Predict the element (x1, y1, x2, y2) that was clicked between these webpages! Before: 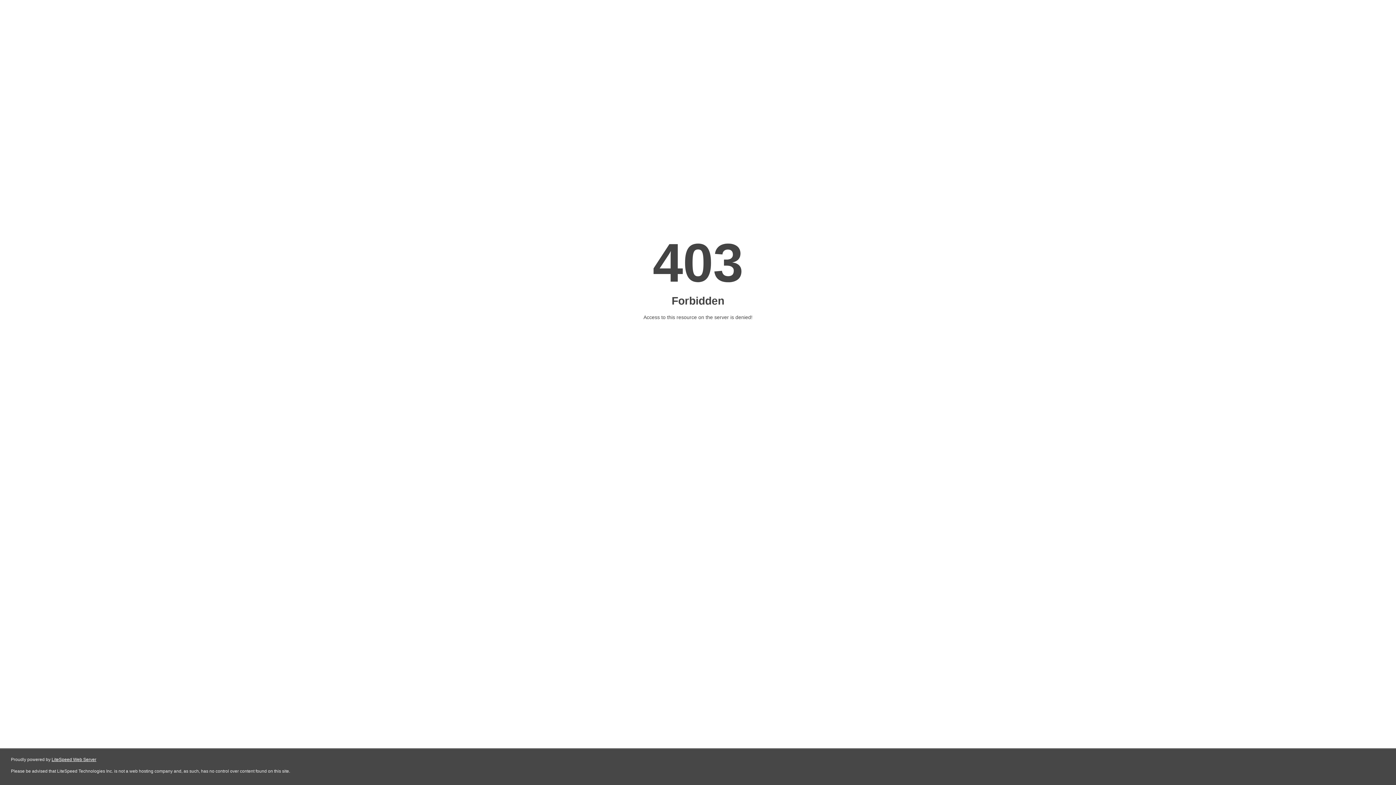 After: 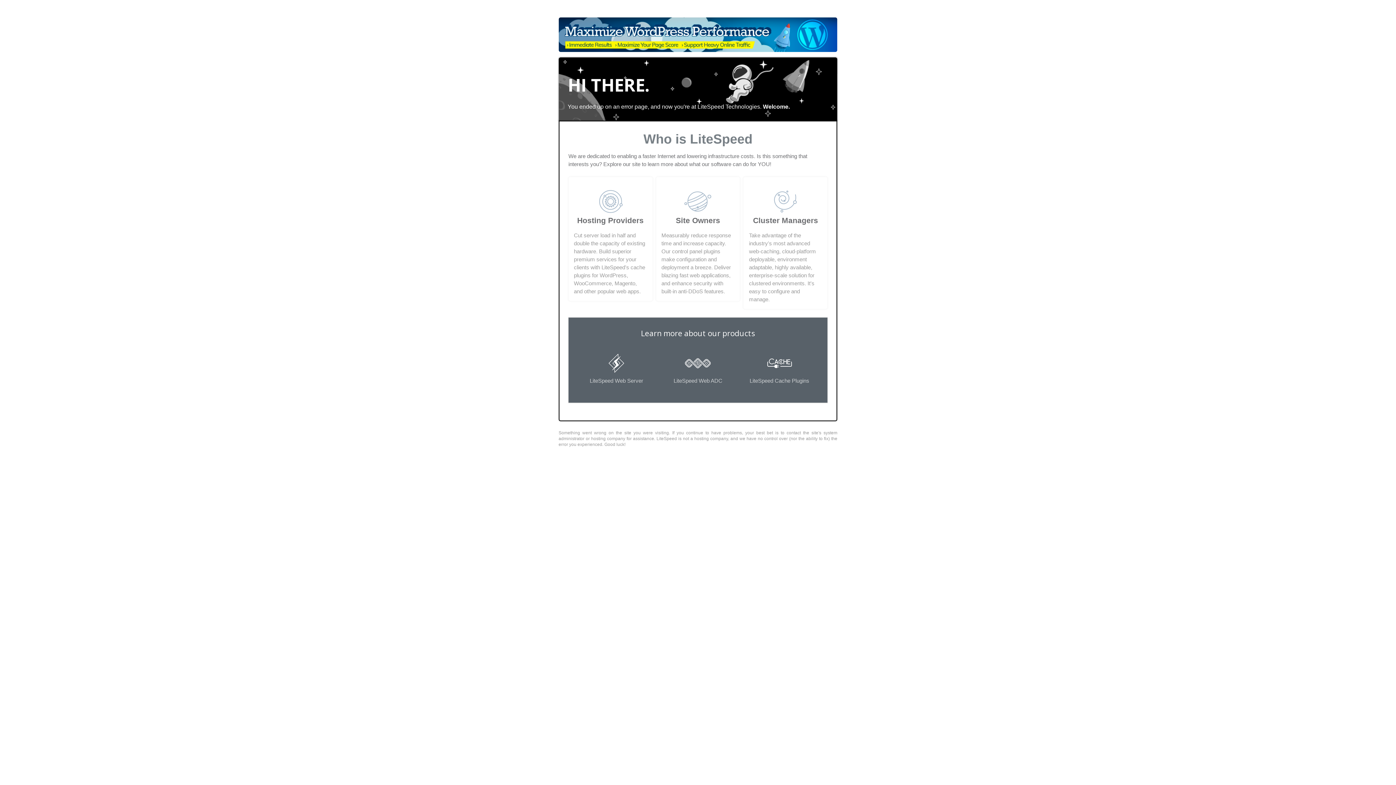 Action: bbox: (51, 757, 96, 762) label: LiteSpeed Web Server